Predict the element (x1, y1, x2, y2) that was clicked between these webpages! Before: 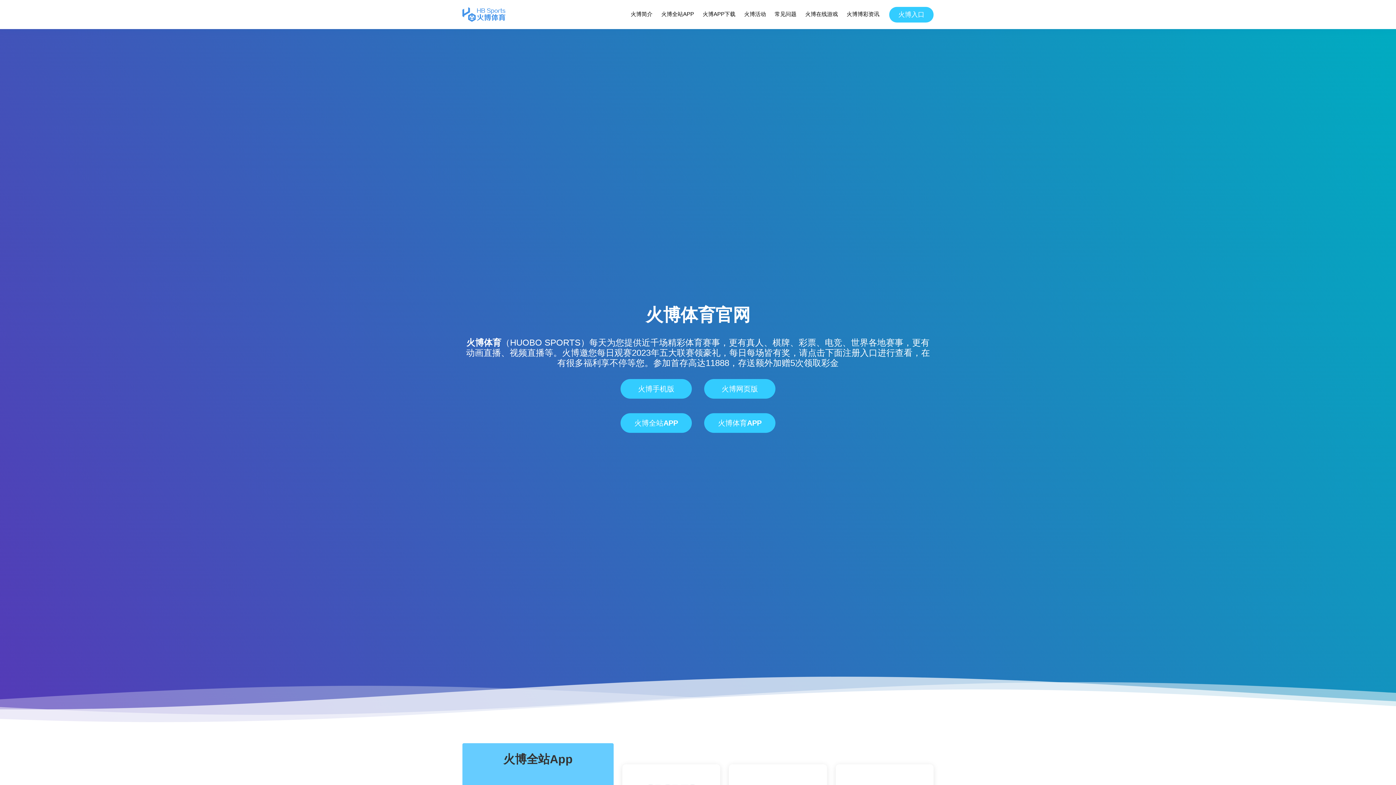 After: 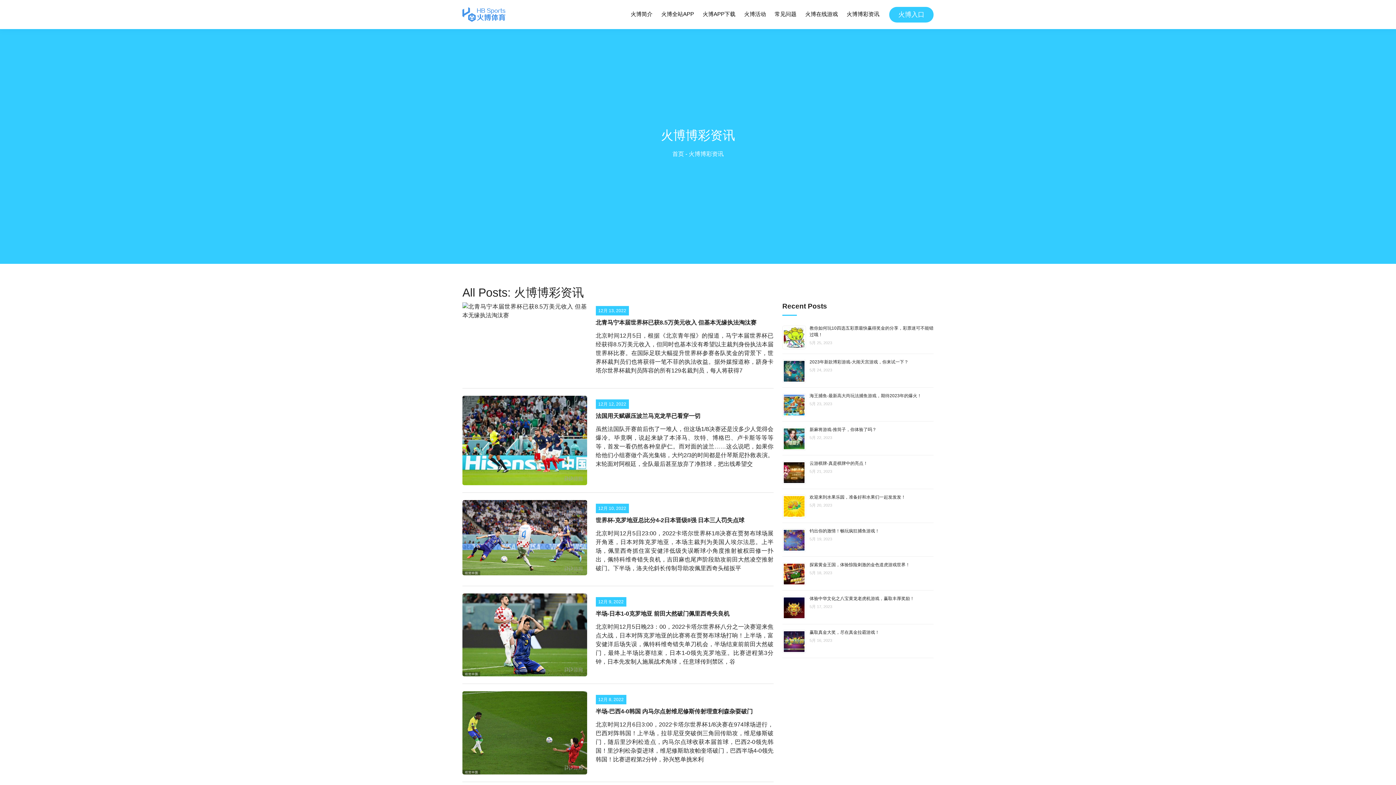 Action: label: 火博博彩资讯 bbox: (846, 8, 880, 20)